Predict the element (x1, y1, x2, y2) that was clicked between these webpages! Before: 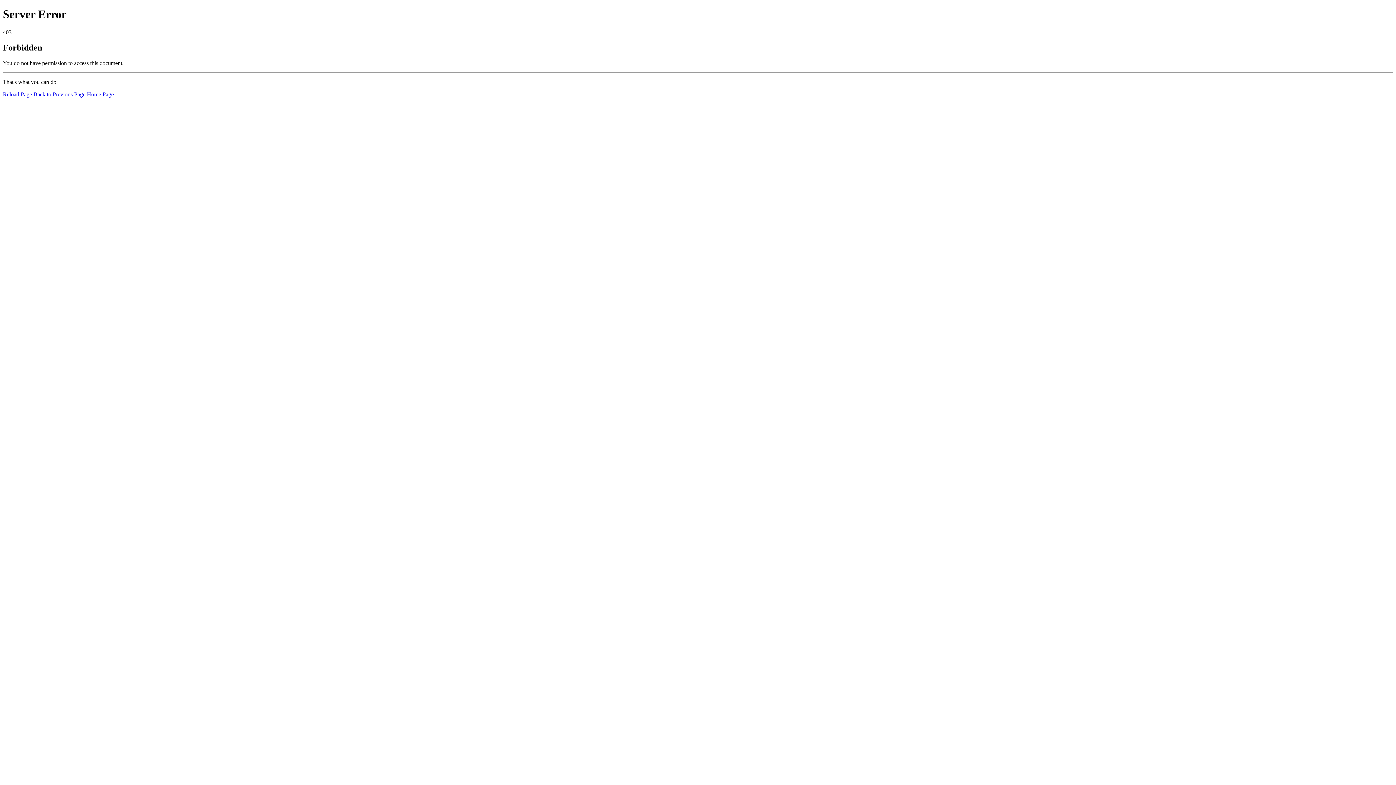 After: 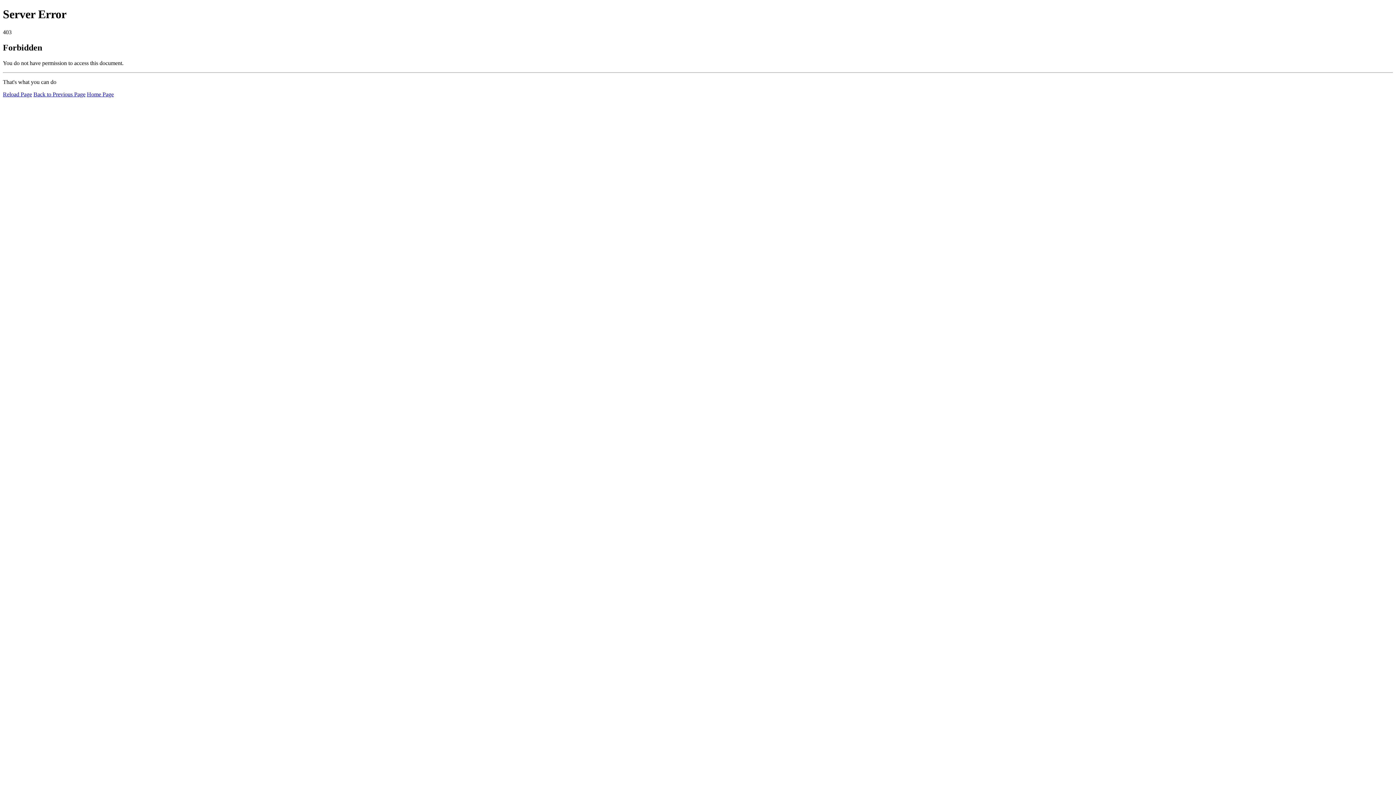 Action: label: Reload Page bbox: (2, 91, 32, 97)